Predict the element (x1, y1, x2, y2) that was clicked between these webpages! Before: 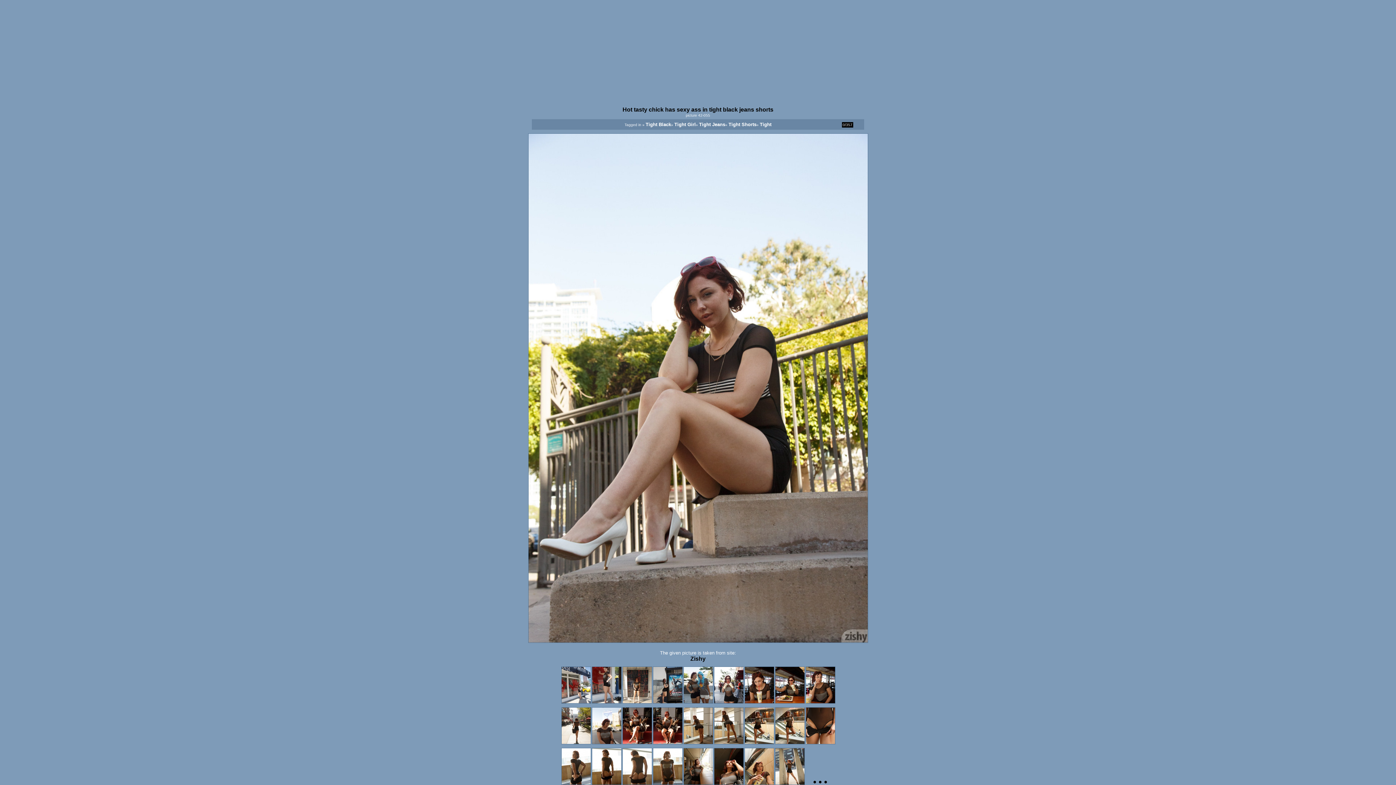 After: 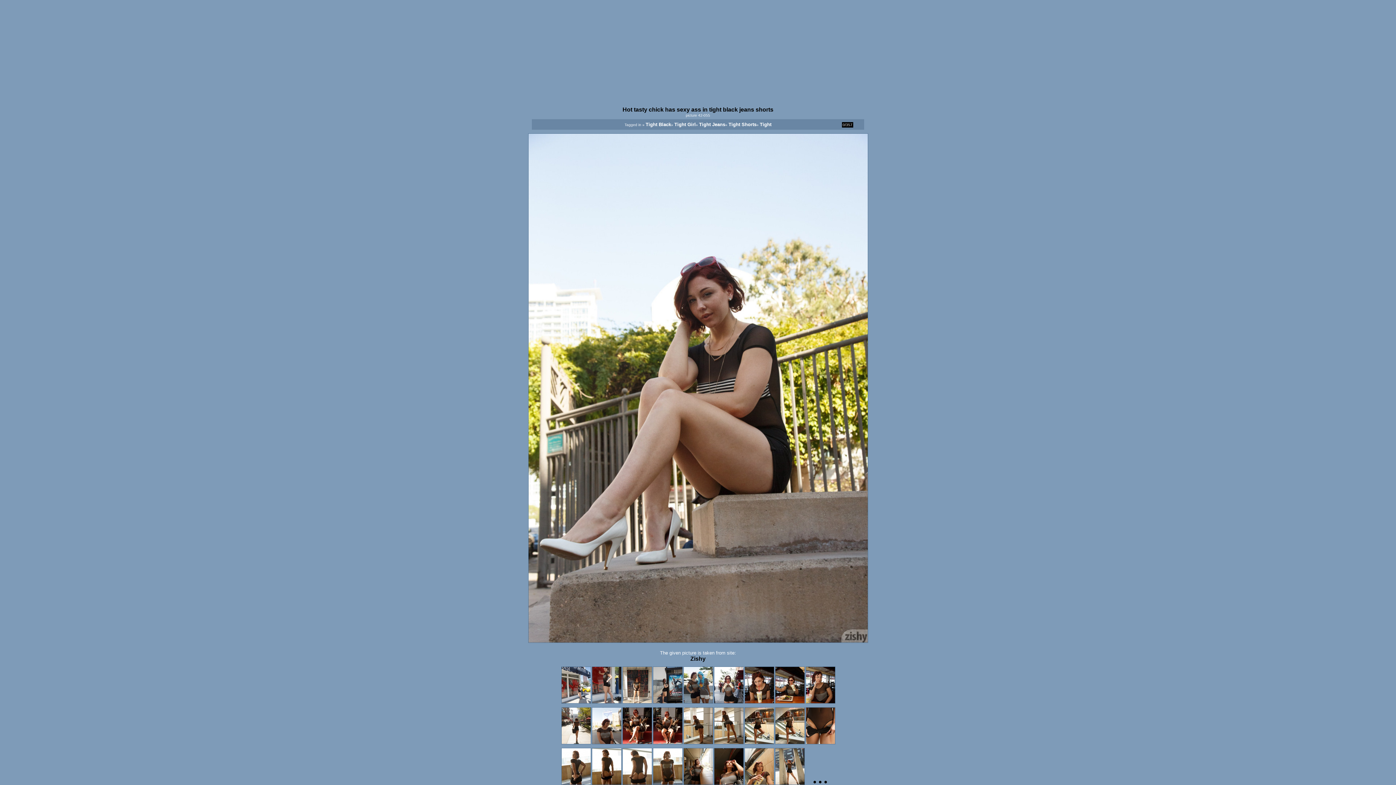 Action: bbox: (521, 656, 874, 662) label: Zishy